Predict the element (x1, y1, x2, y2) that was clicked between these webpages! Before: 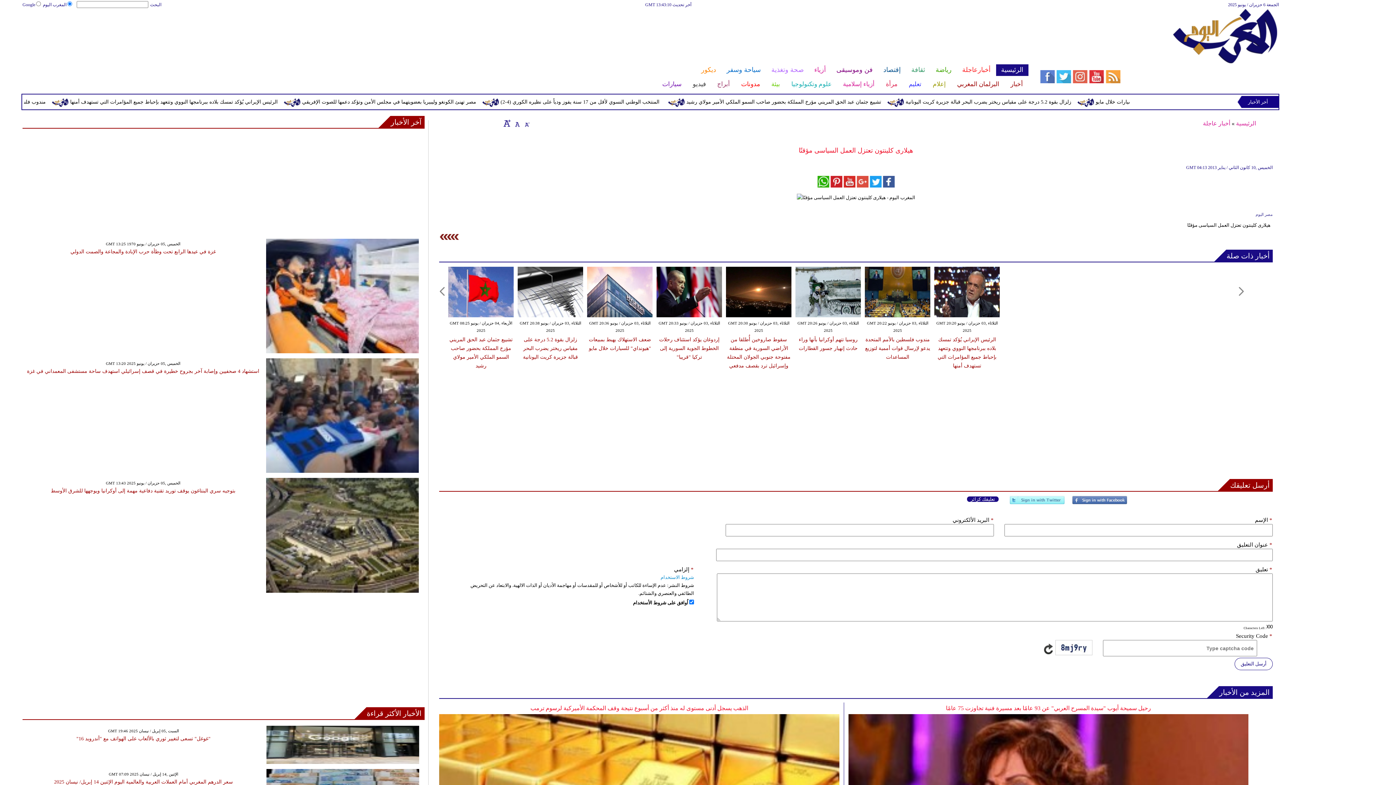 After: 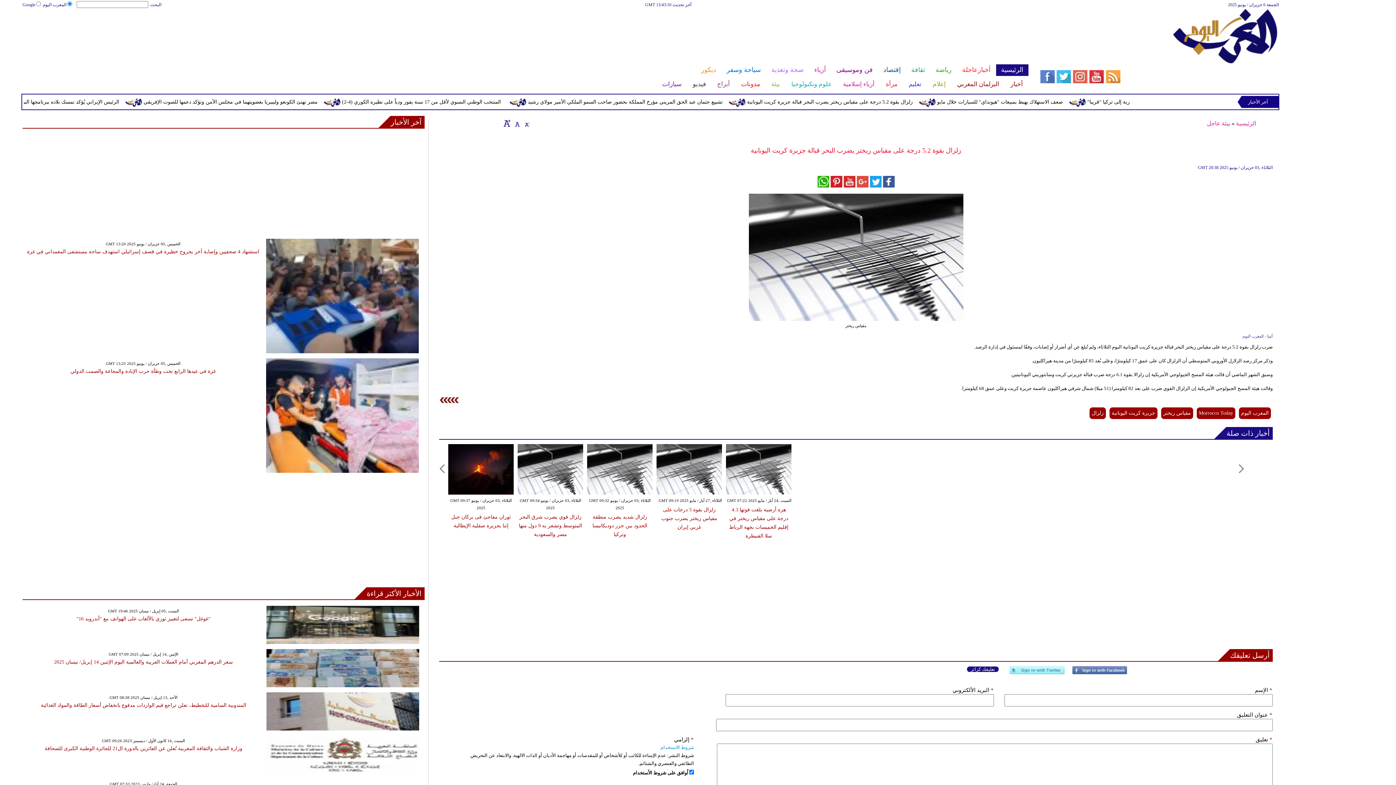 Action: label: زلزال بقوة 5.2 درجة على مقياس ريختر يضرب البحر قبالة جزيرة كريت اليونانية bbox: (523, 337, 578, 360)